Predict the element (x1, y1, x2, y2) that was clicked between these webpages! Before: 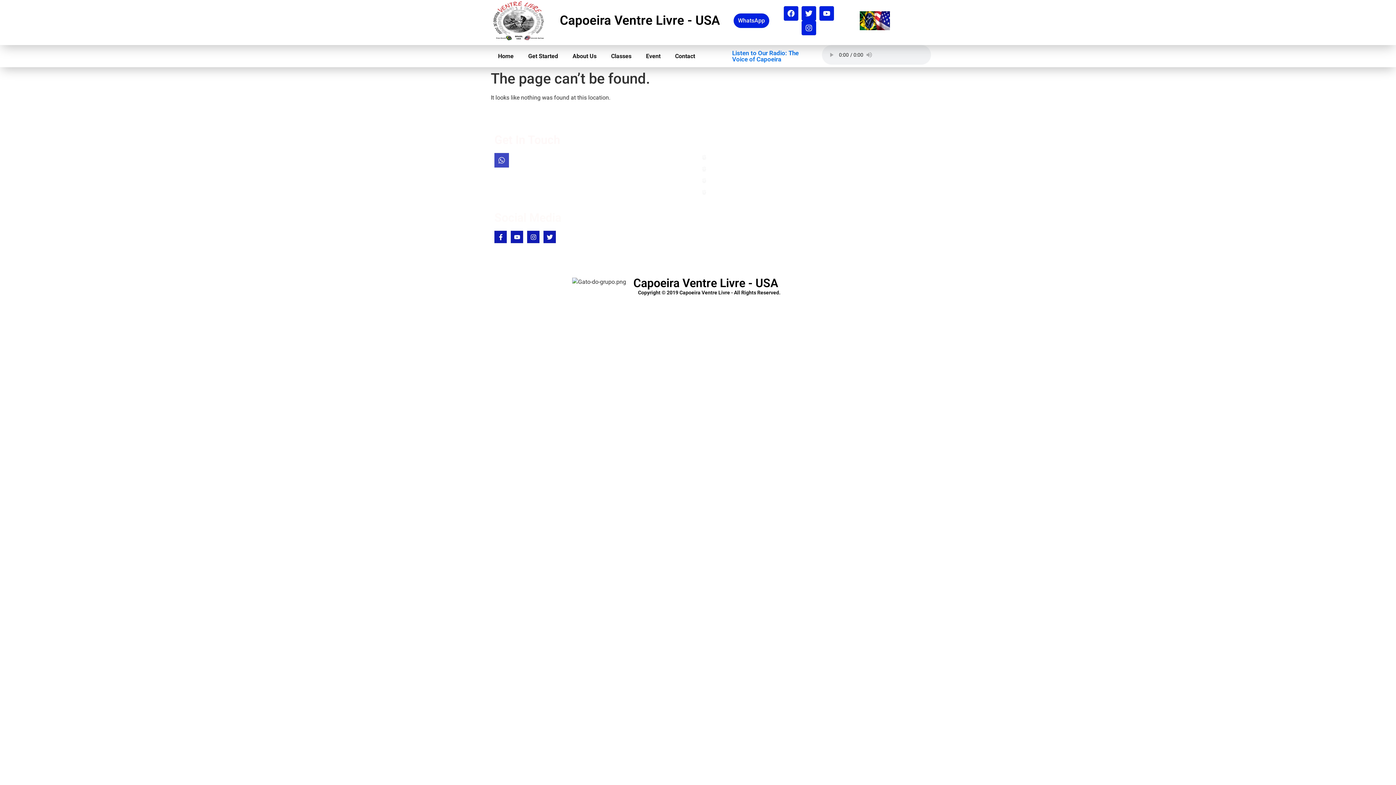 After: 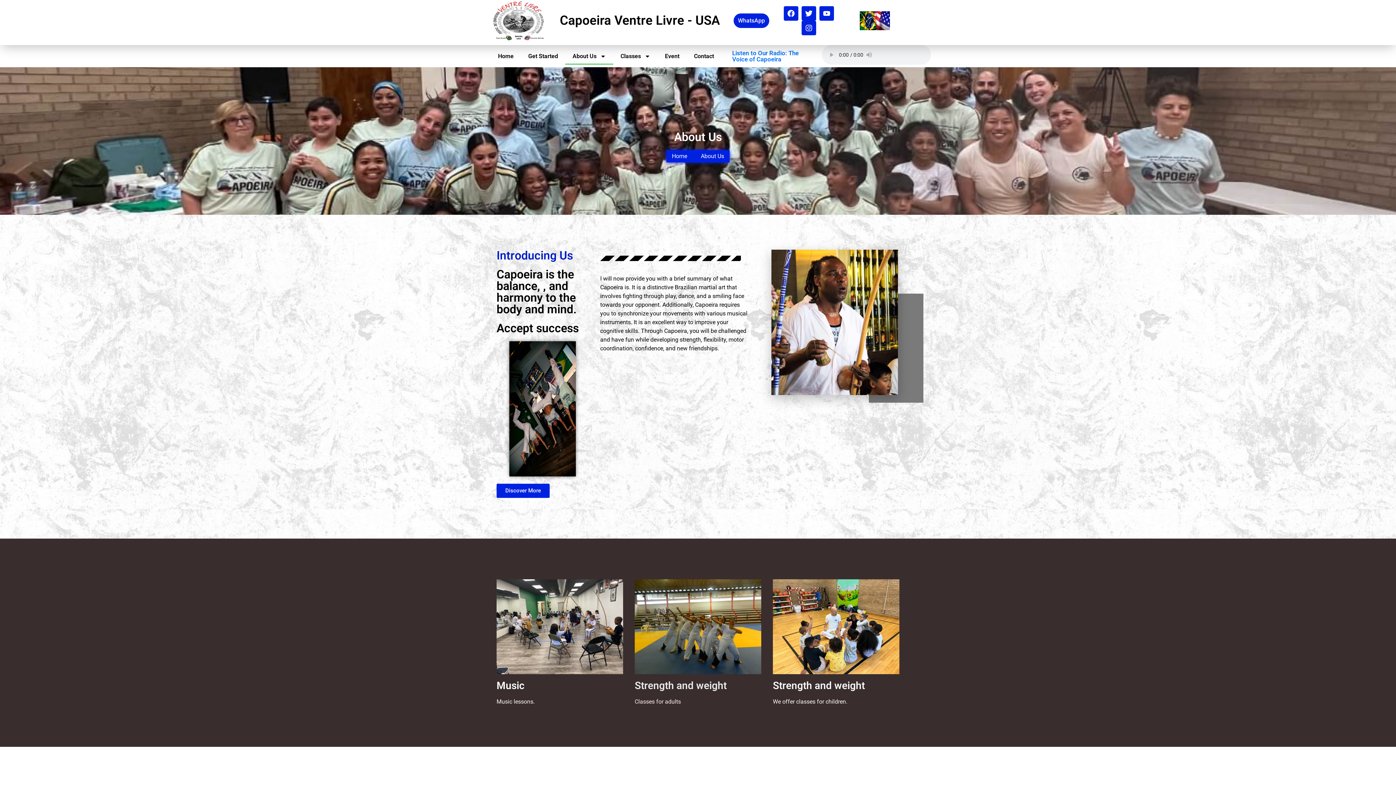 Action: label: About Us bbox: (565, 47, 604, 64)